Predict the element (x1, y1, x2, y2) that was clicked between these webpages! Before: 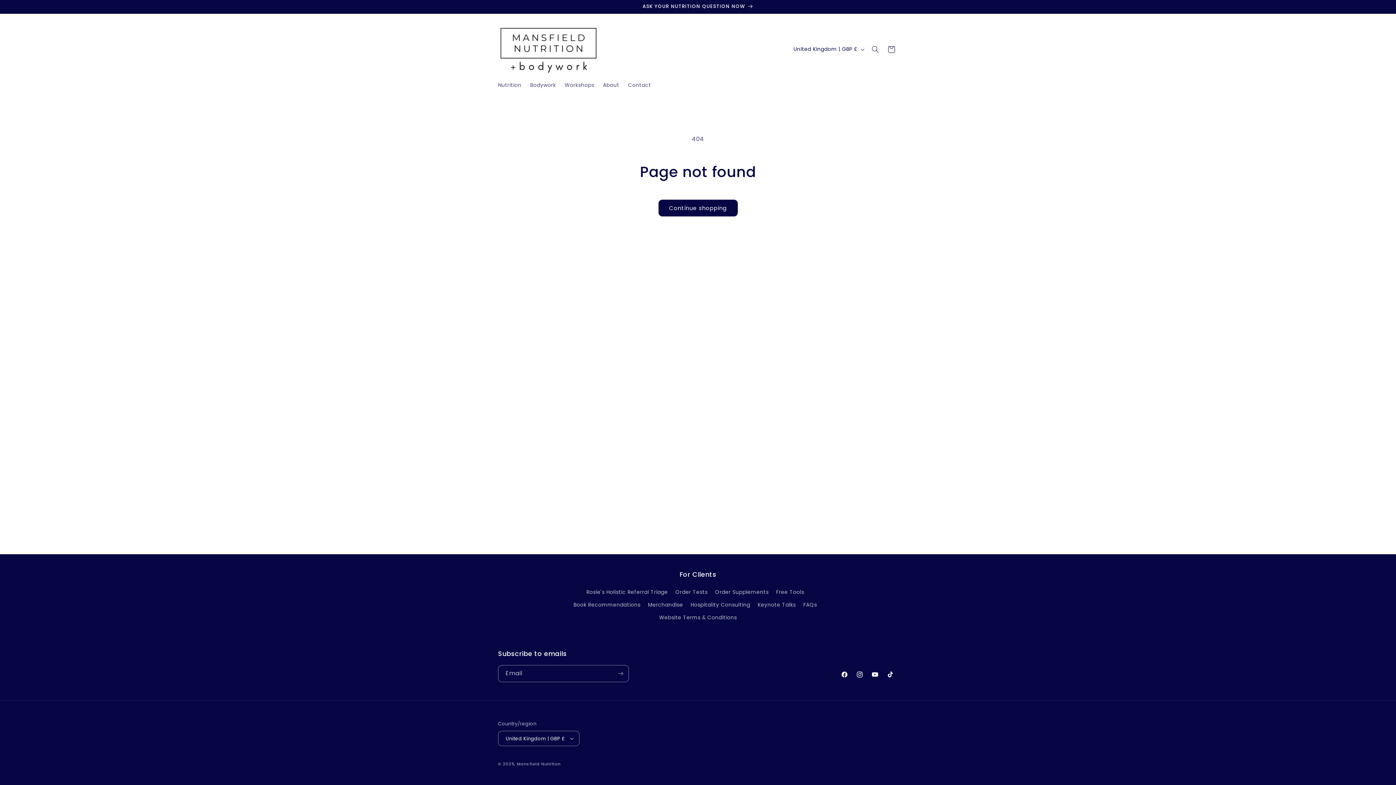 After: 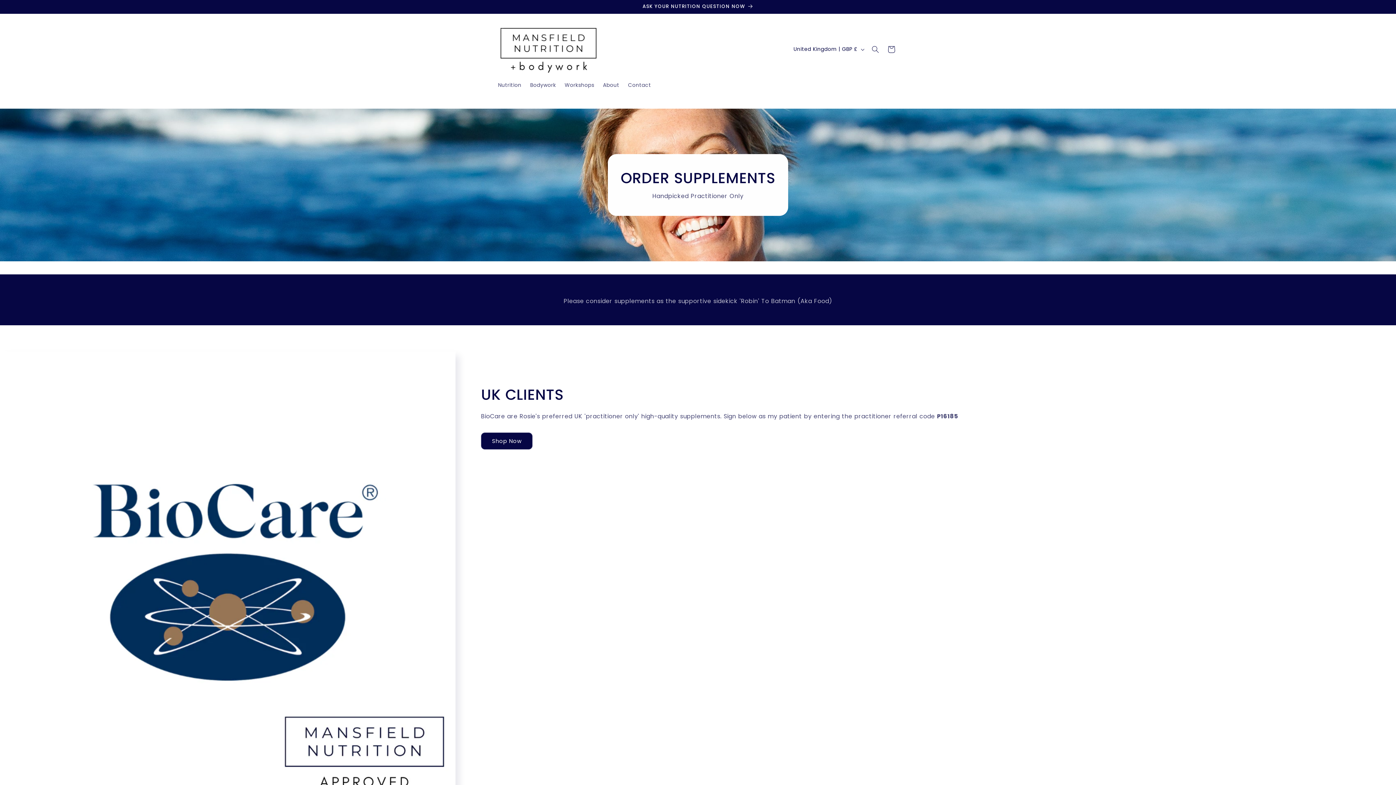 Action: label: Hospitality Consulting bbox: (690, 598, 750, 611)